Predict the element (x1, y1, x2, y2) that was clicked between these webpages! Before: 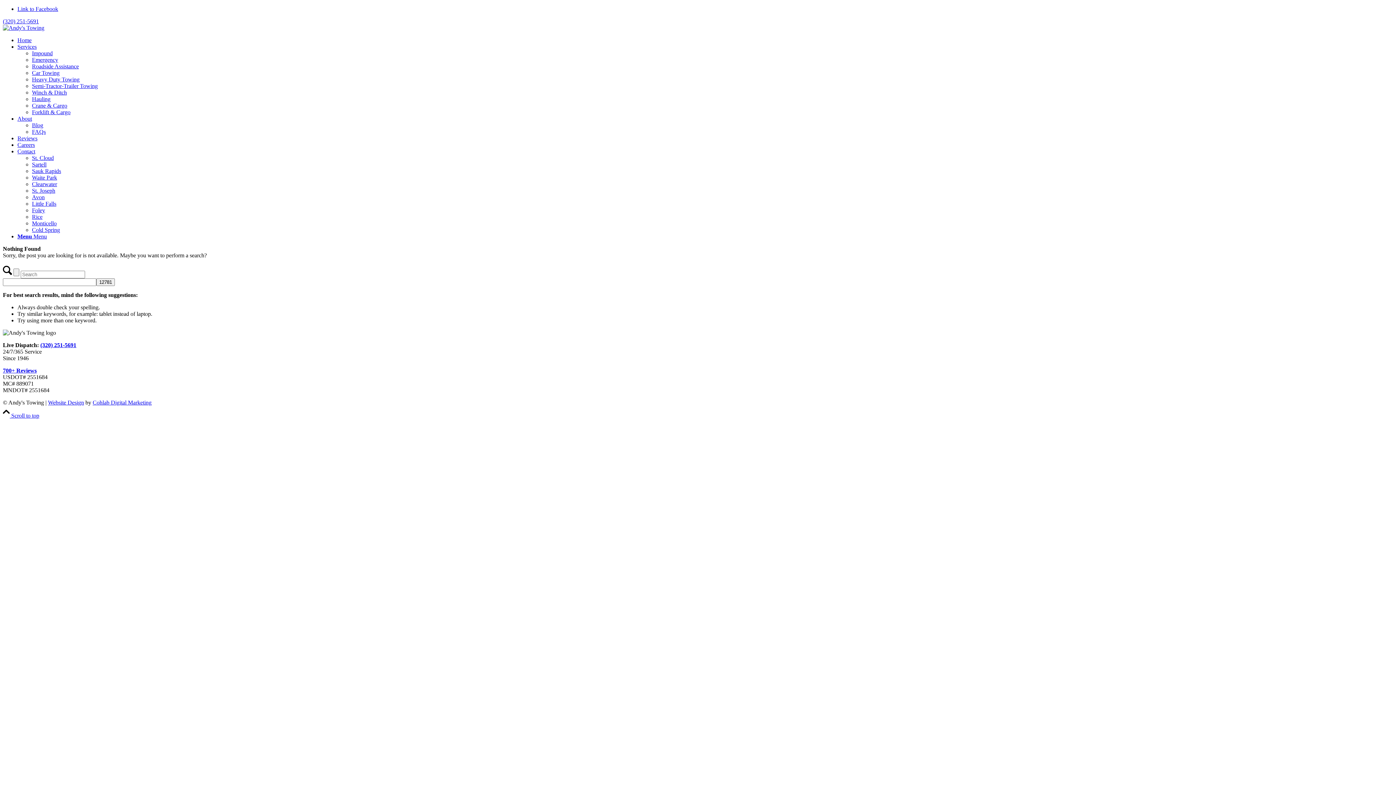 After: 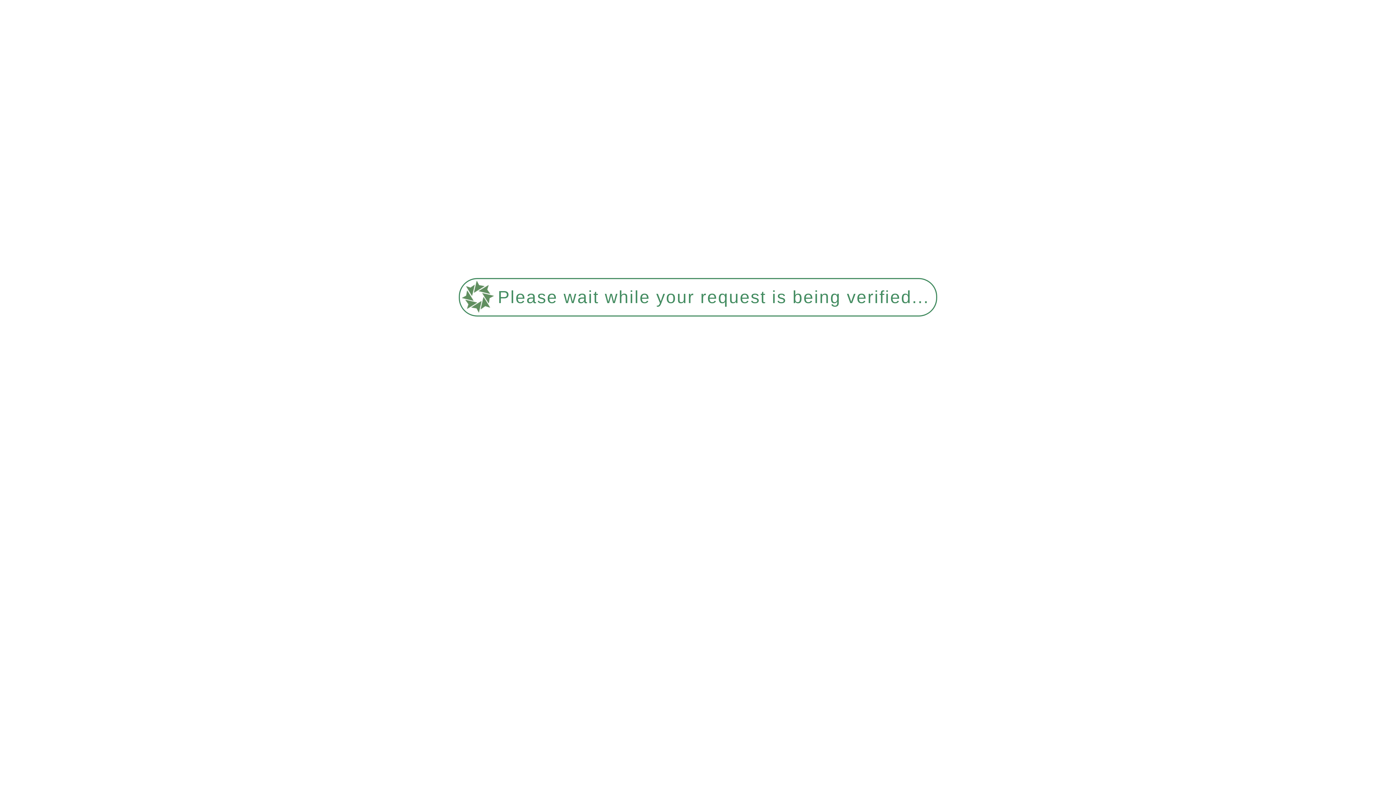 Action: bbox: (32, 63, 78, 69) label: Roadside Assistance